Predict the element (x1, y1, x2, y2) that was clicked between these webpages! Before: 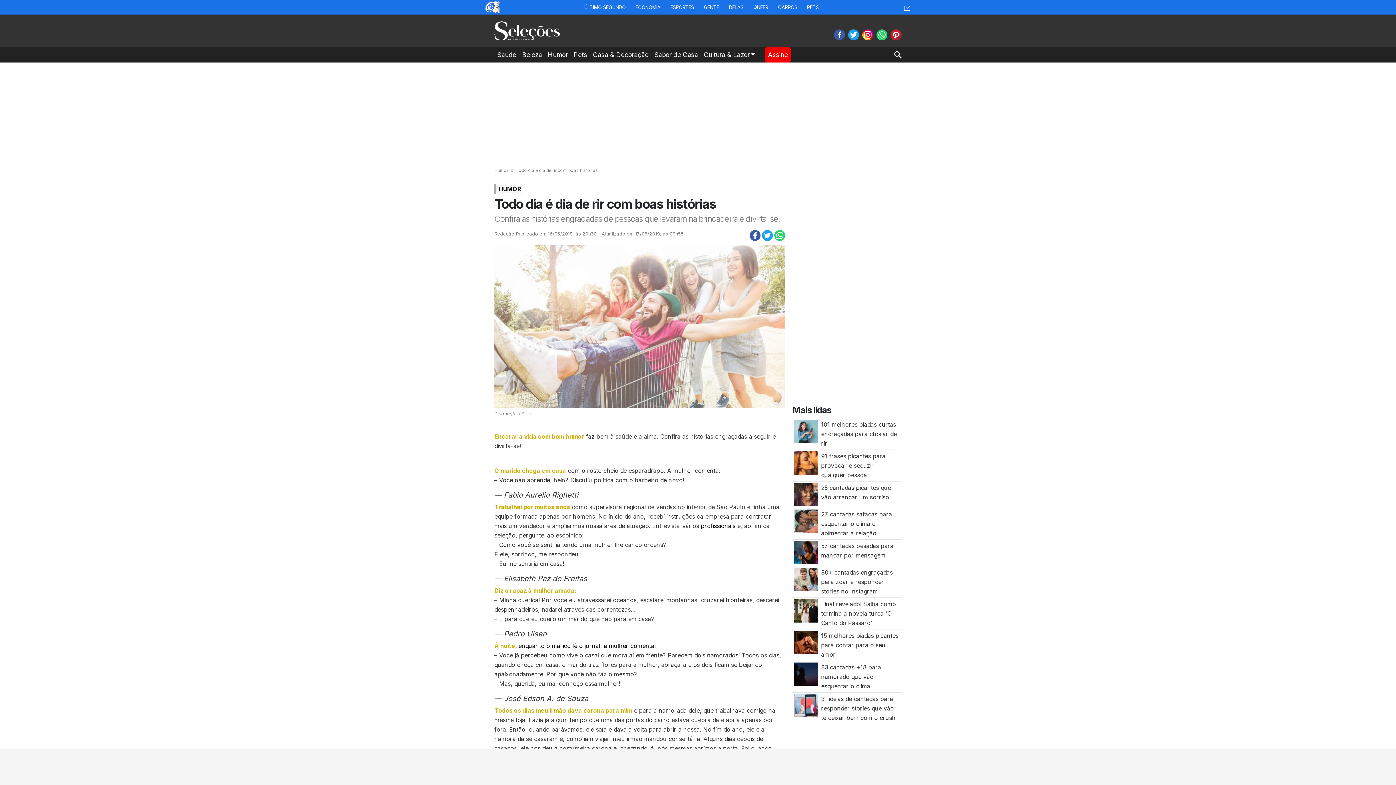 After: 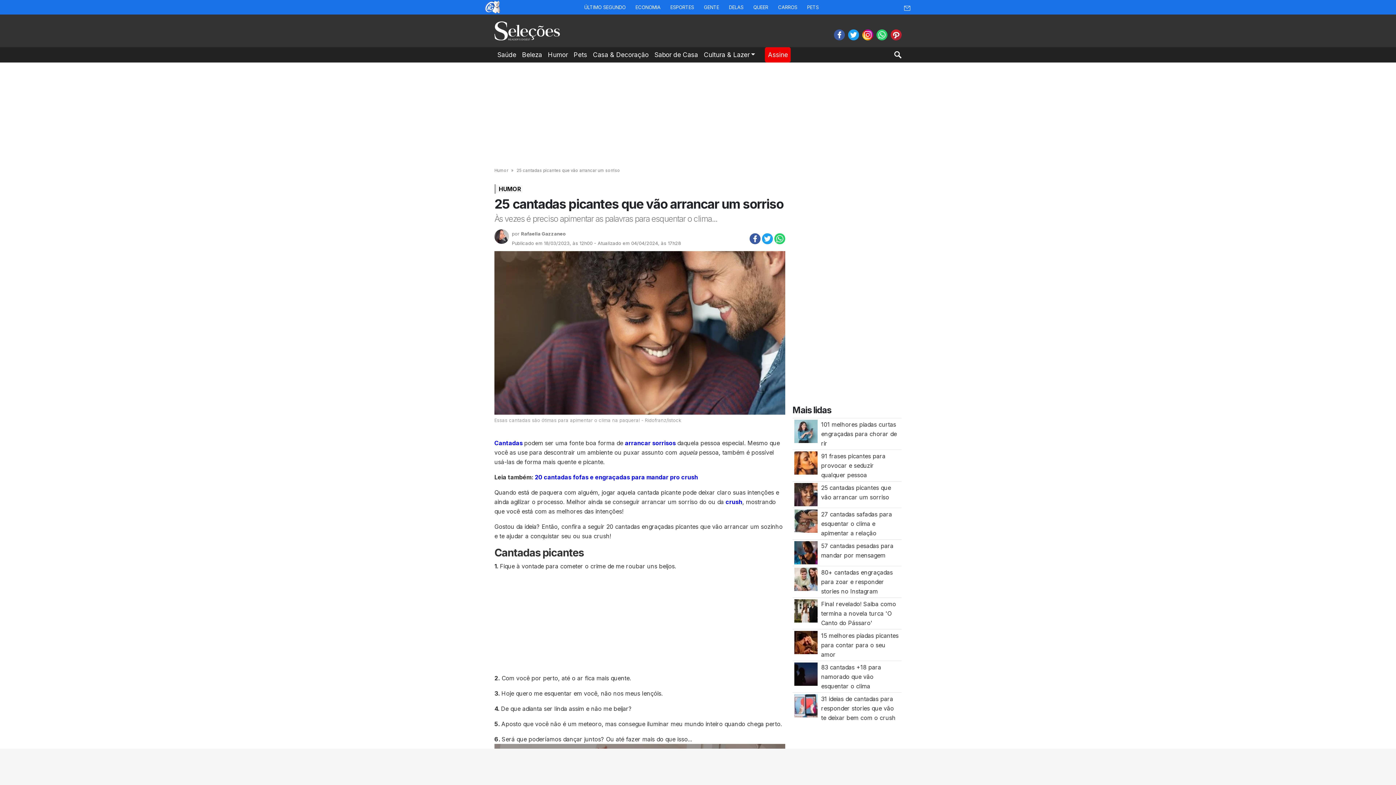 Action: bbox: (794, 490, 817, 498) label: 25 cantadas picantes que vão arrancar um sorriso